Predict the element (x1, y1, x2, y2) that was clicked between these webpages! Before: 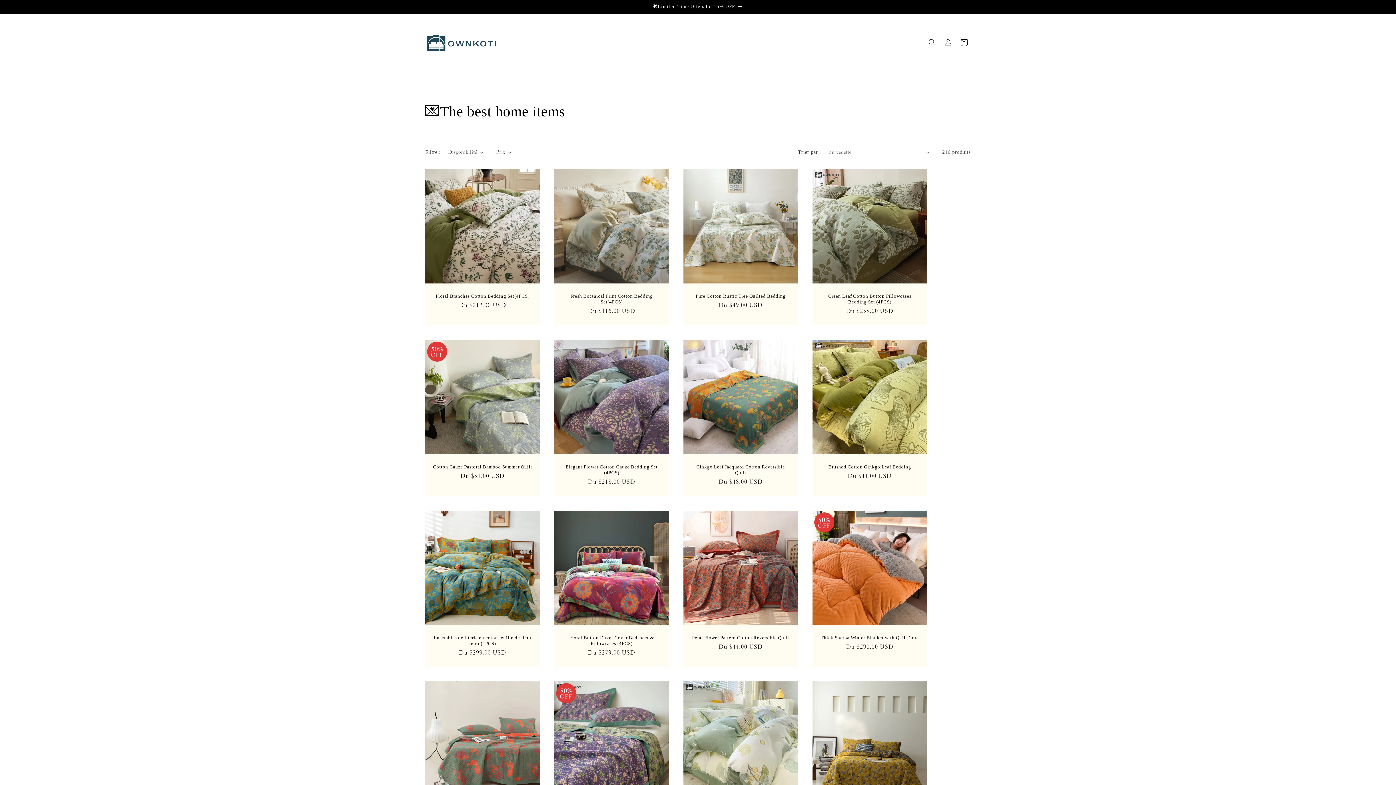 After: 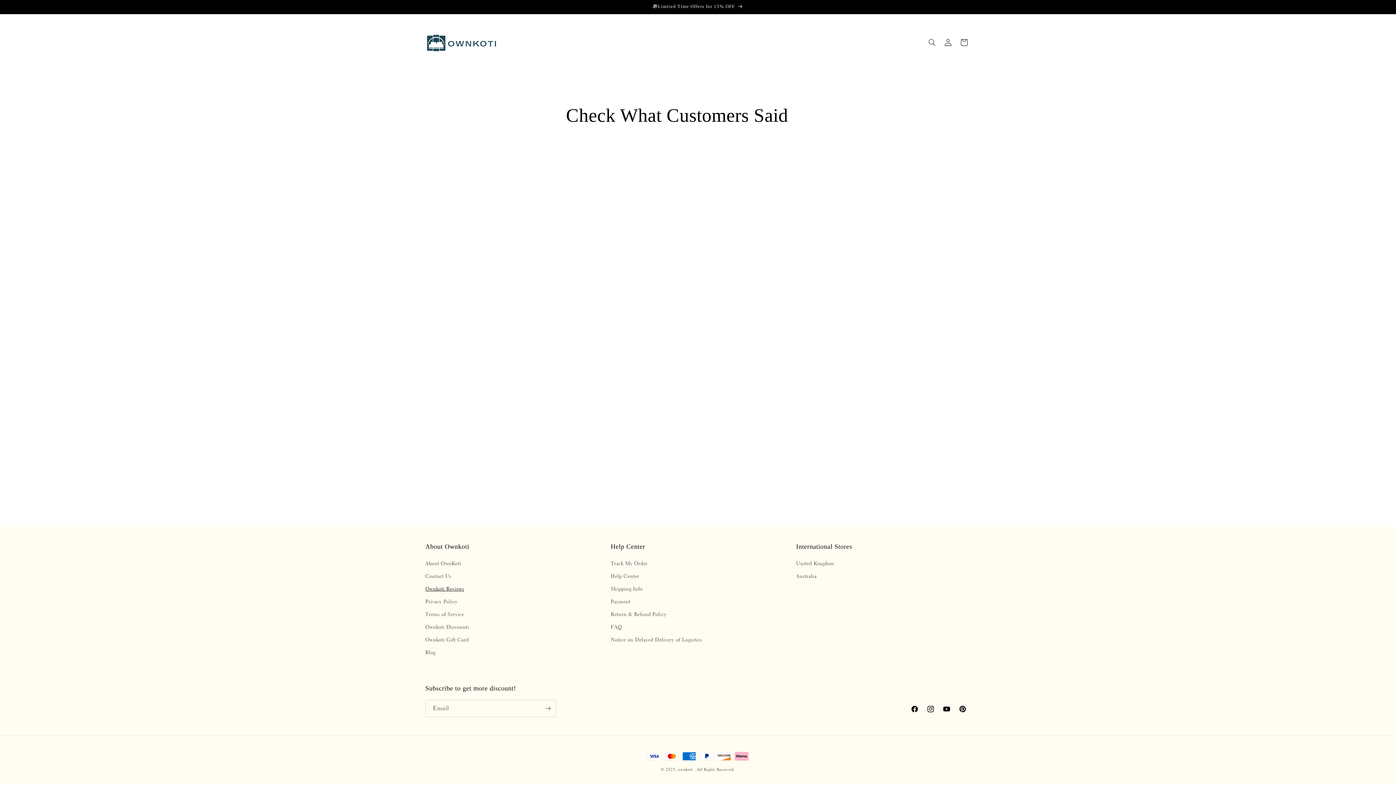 Action: bbox: (790, 63, 816, 78) label: Reviews